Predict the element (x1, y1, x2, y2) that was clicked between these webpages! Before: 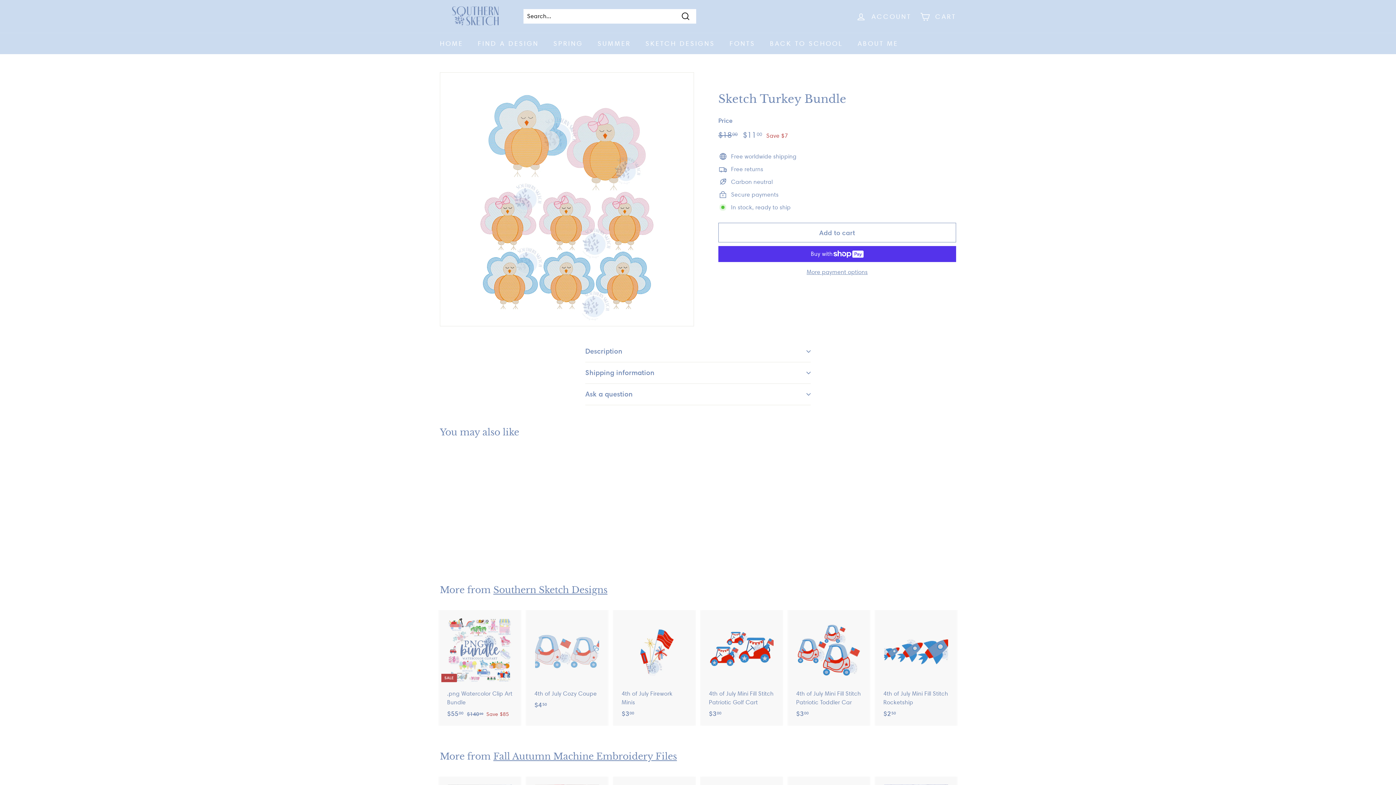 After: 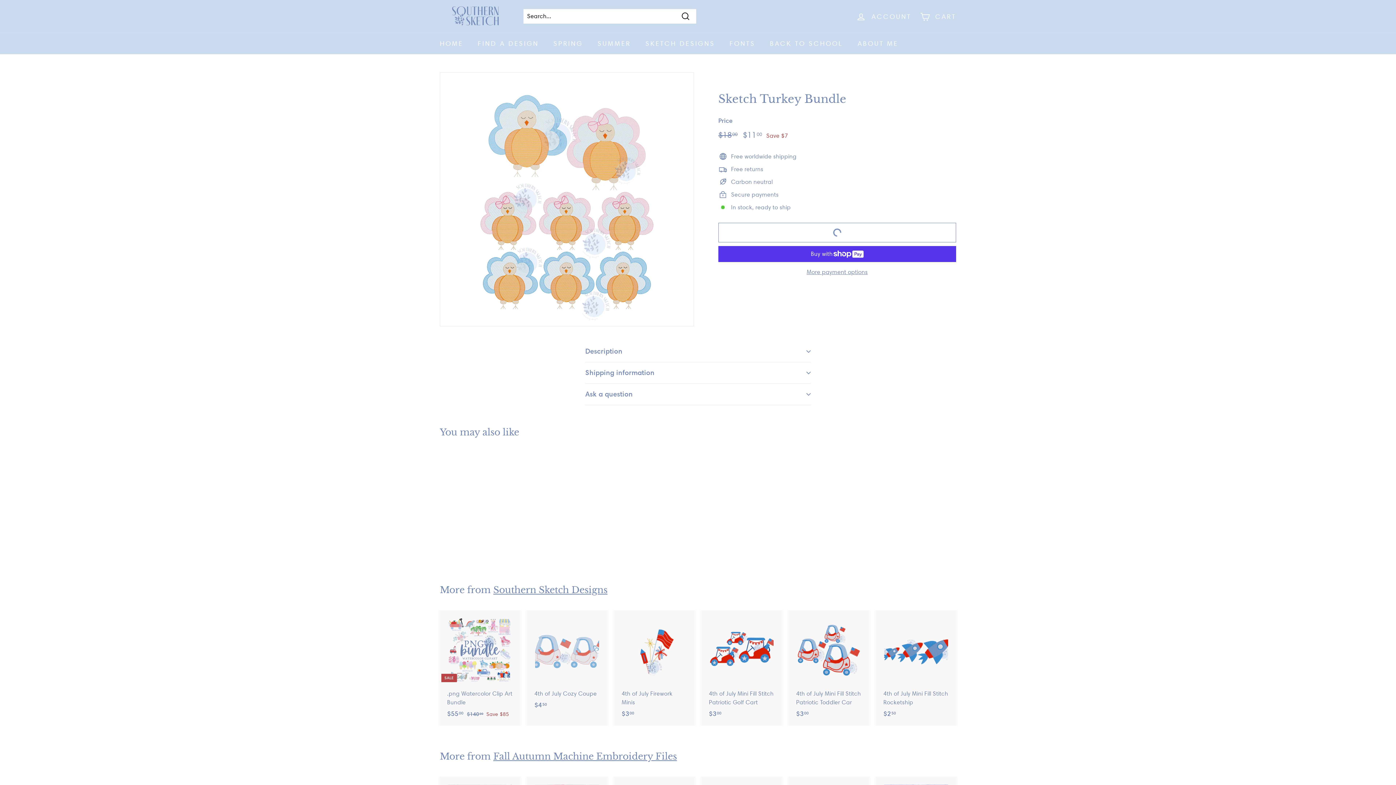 Action: label: Add to cart bbox: (718, 222, 956, 242)